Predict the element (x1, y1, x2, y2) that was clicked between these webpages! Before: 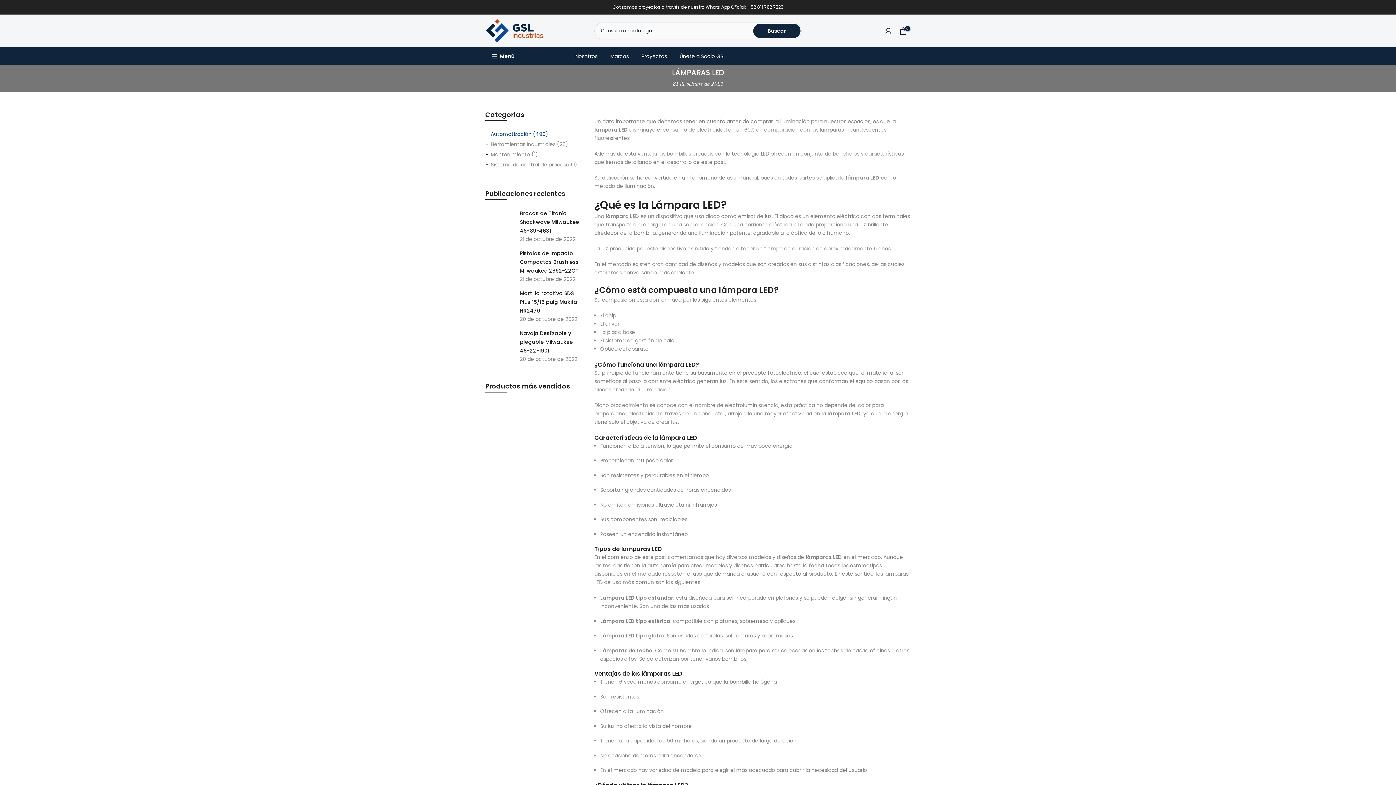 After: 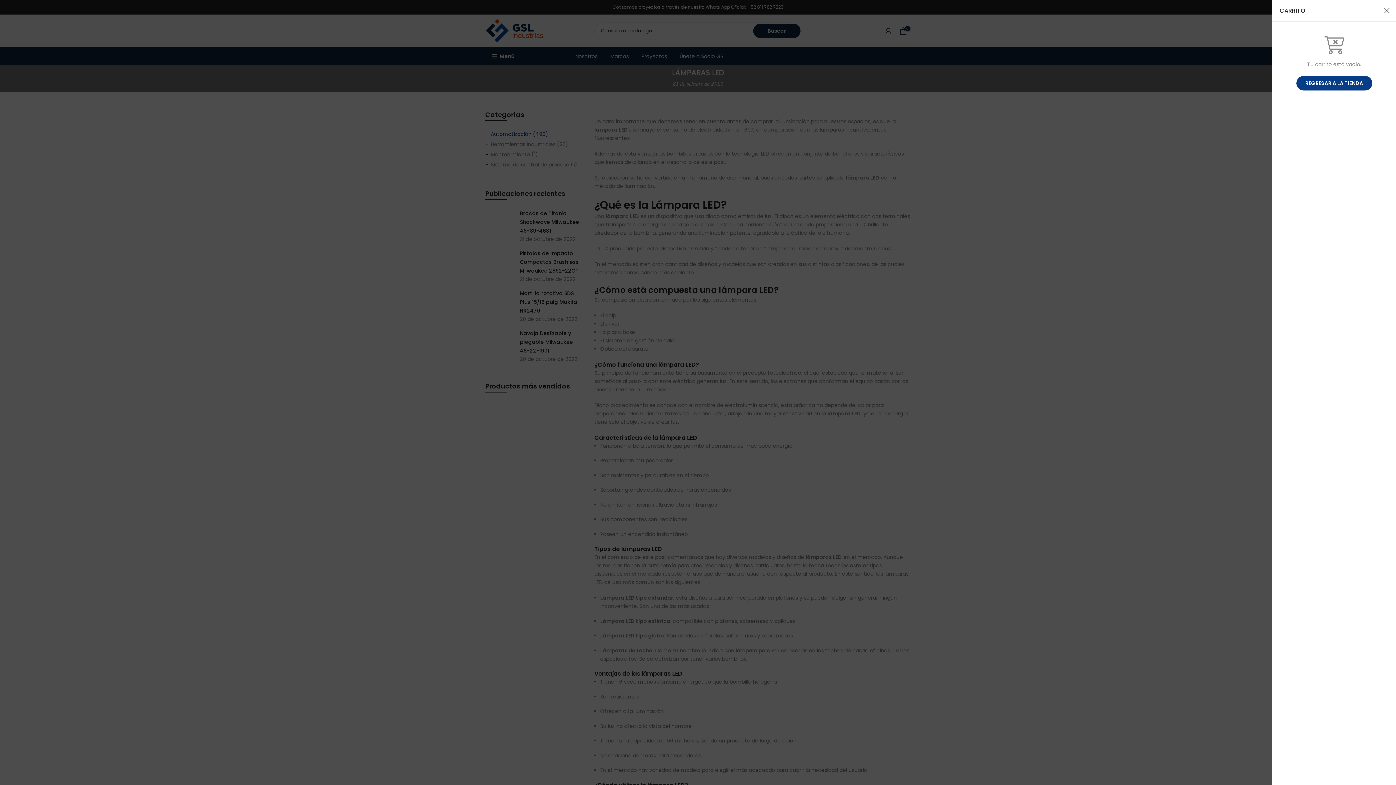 Action: bbox: (898, 26, 908, 35) label: 0